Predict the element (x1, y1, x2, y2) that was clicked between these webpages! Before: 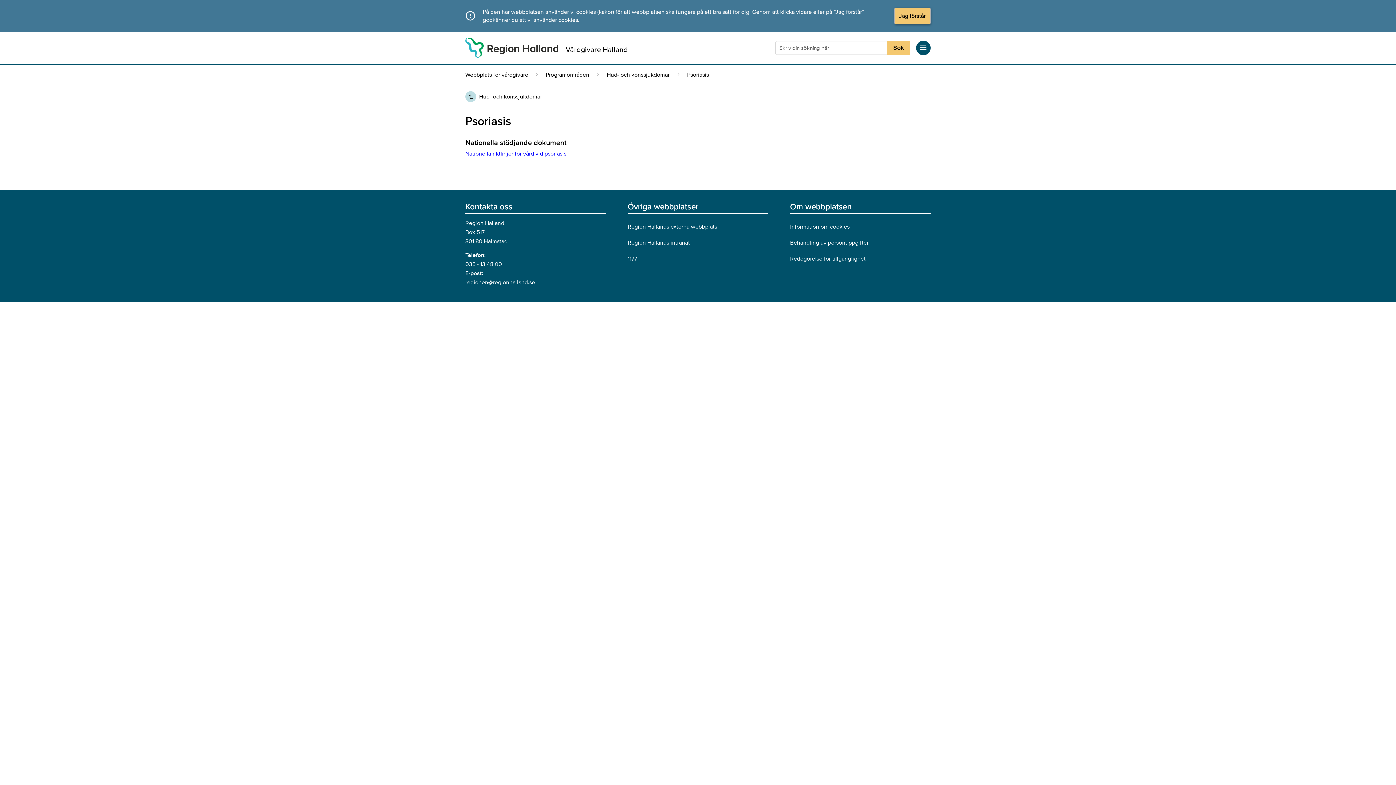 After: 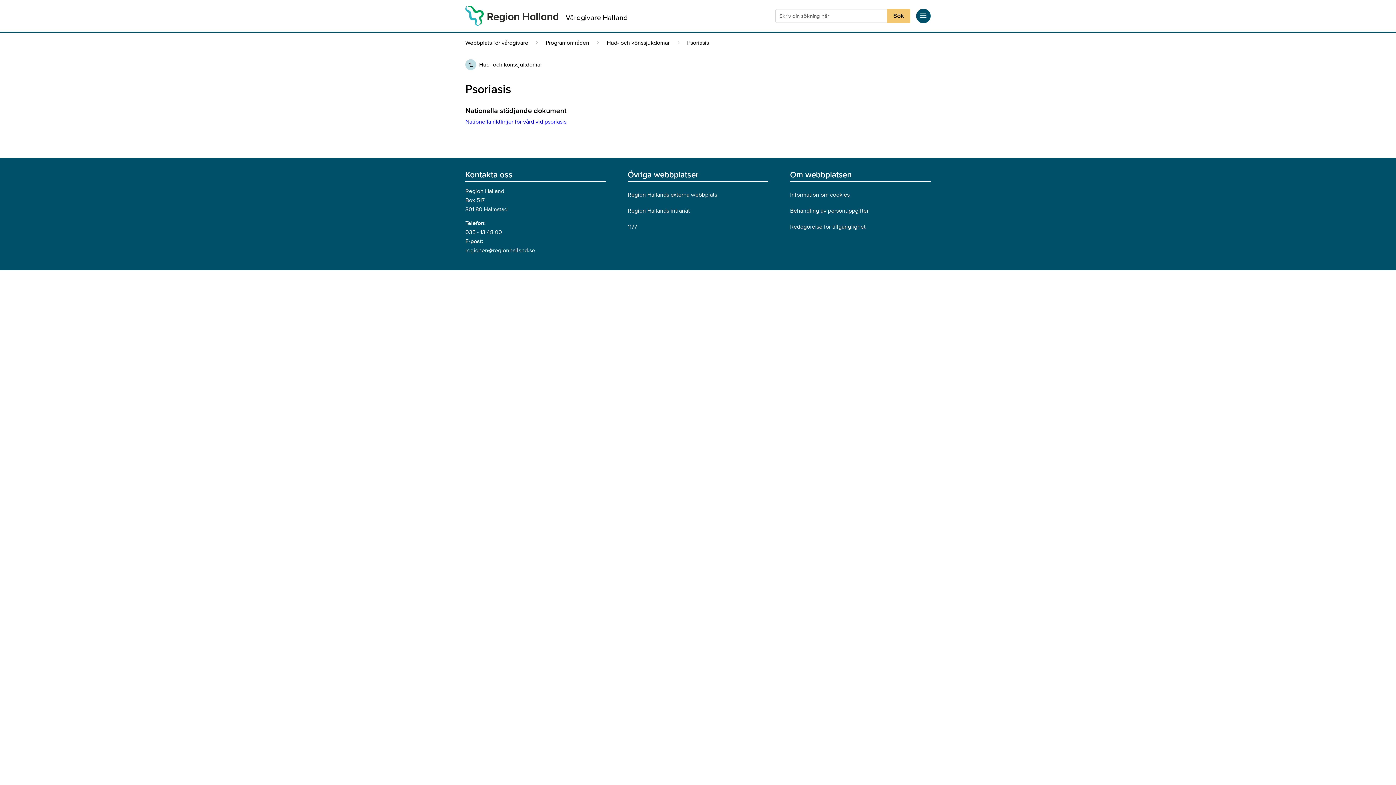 Action: label: Acceptera cookies och dölj meddelandet bbox: (894, 7, 930, 24)